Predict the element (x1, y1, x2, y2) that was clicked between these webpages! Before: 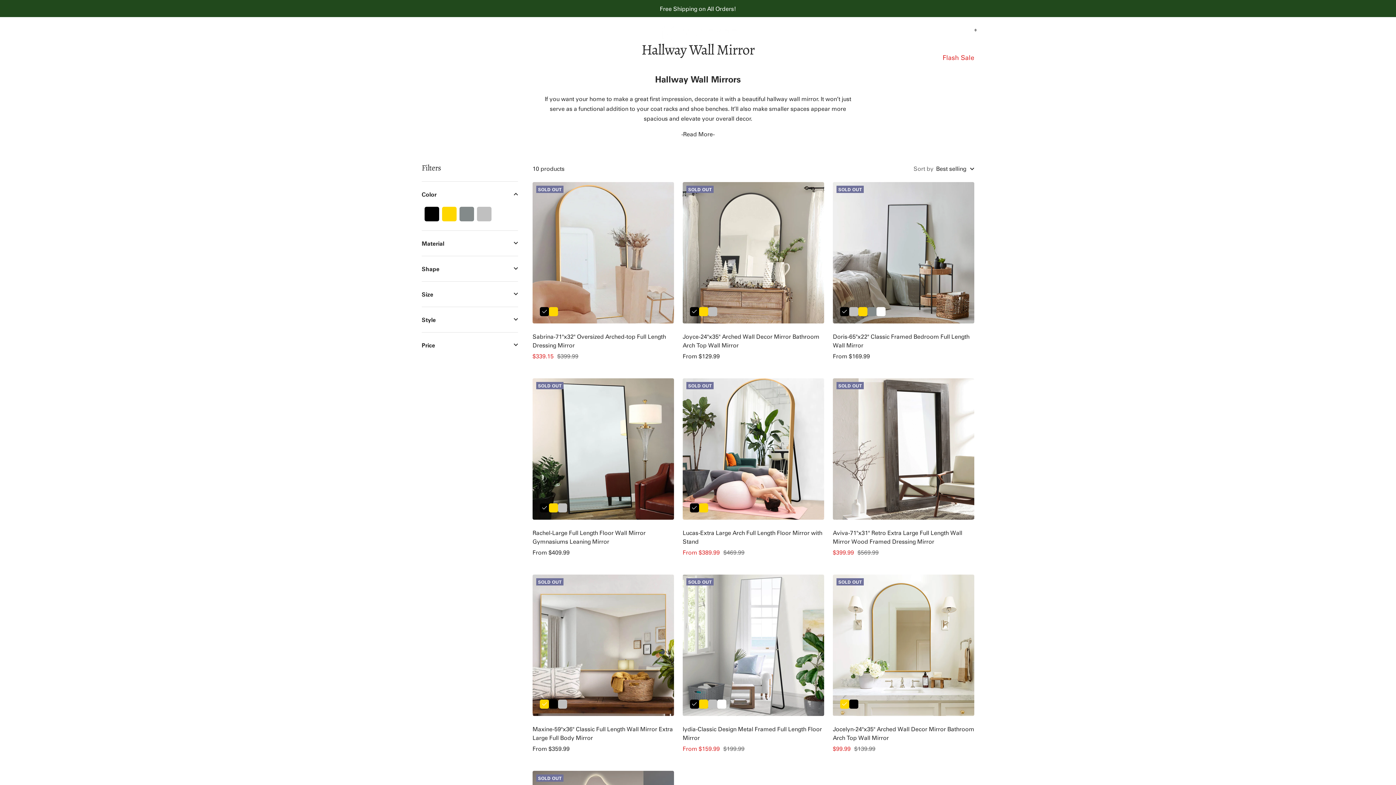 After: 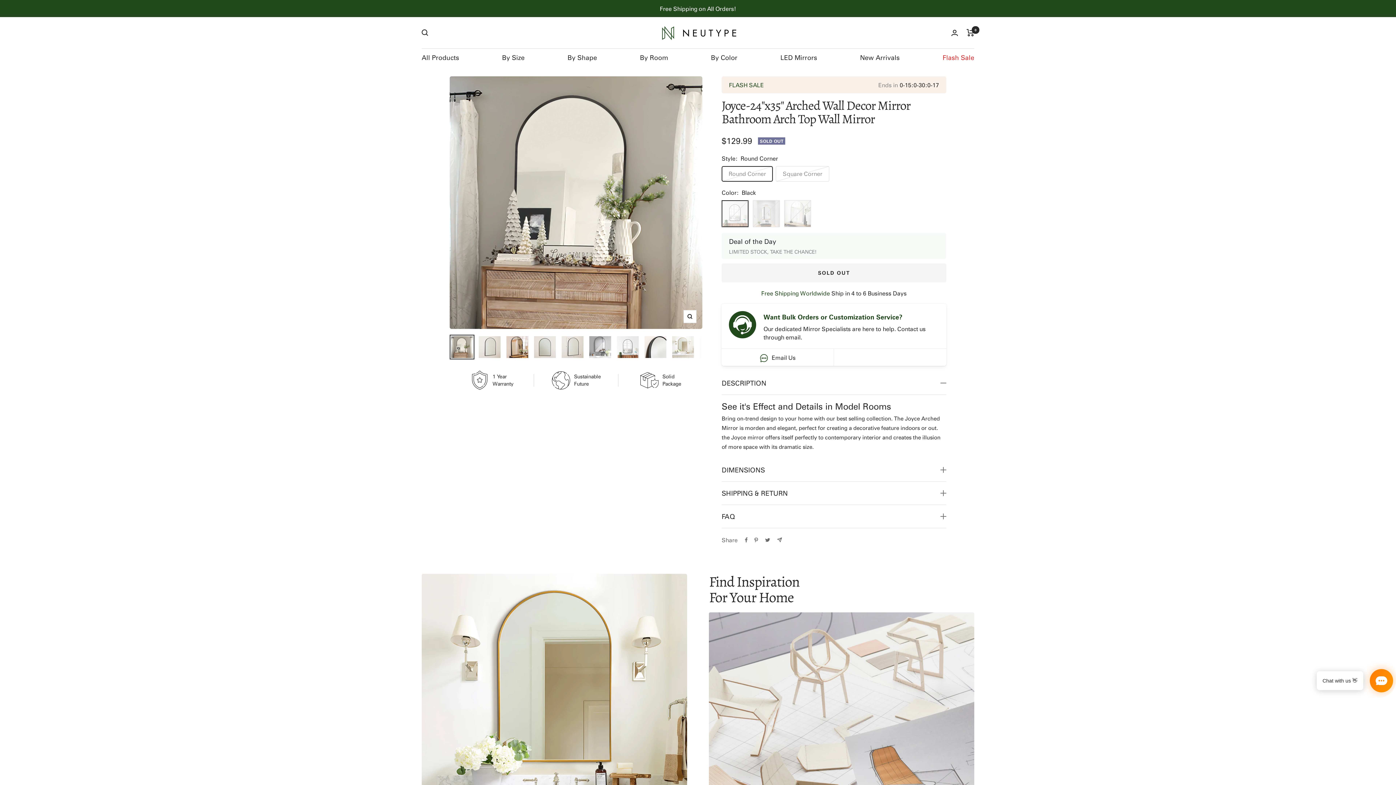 Action: bbox: (682, 182, 824, 323)